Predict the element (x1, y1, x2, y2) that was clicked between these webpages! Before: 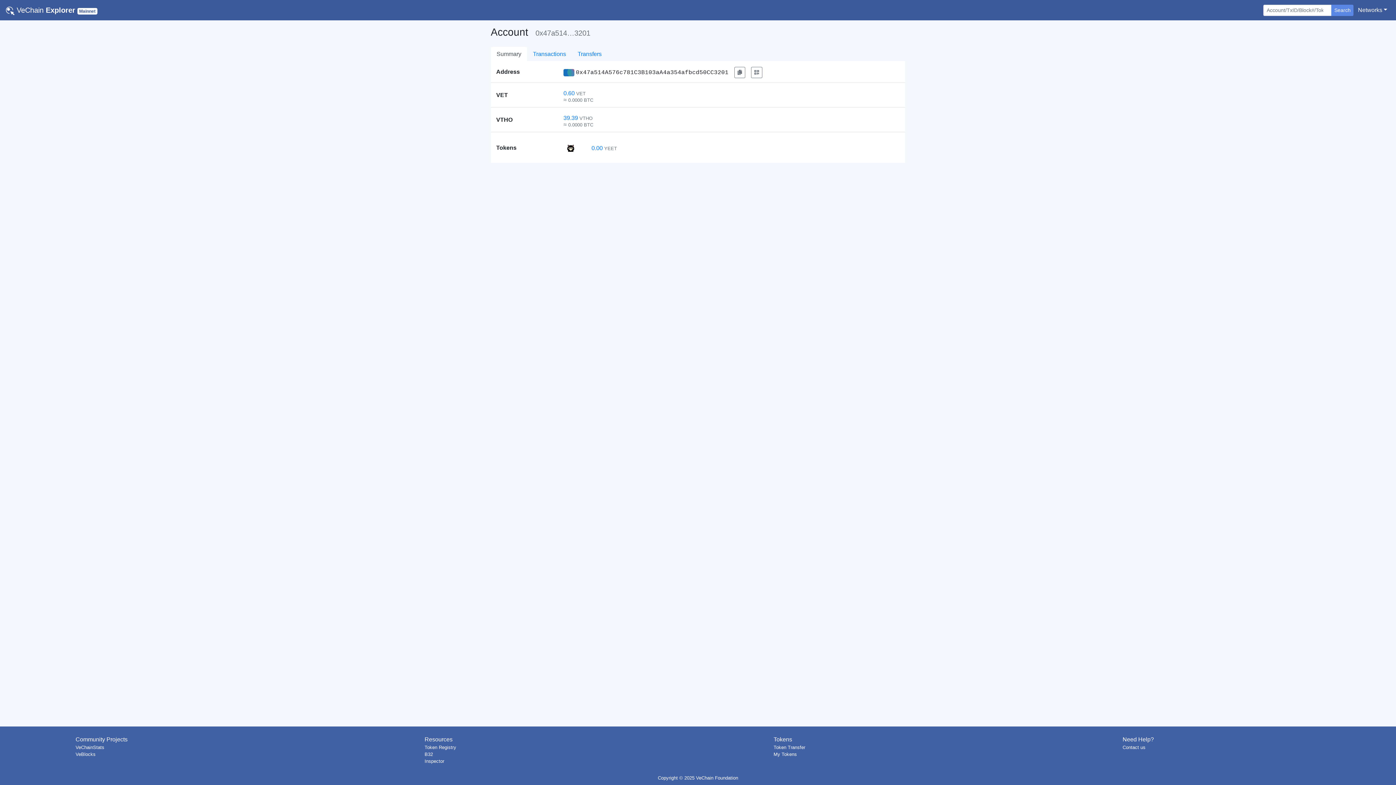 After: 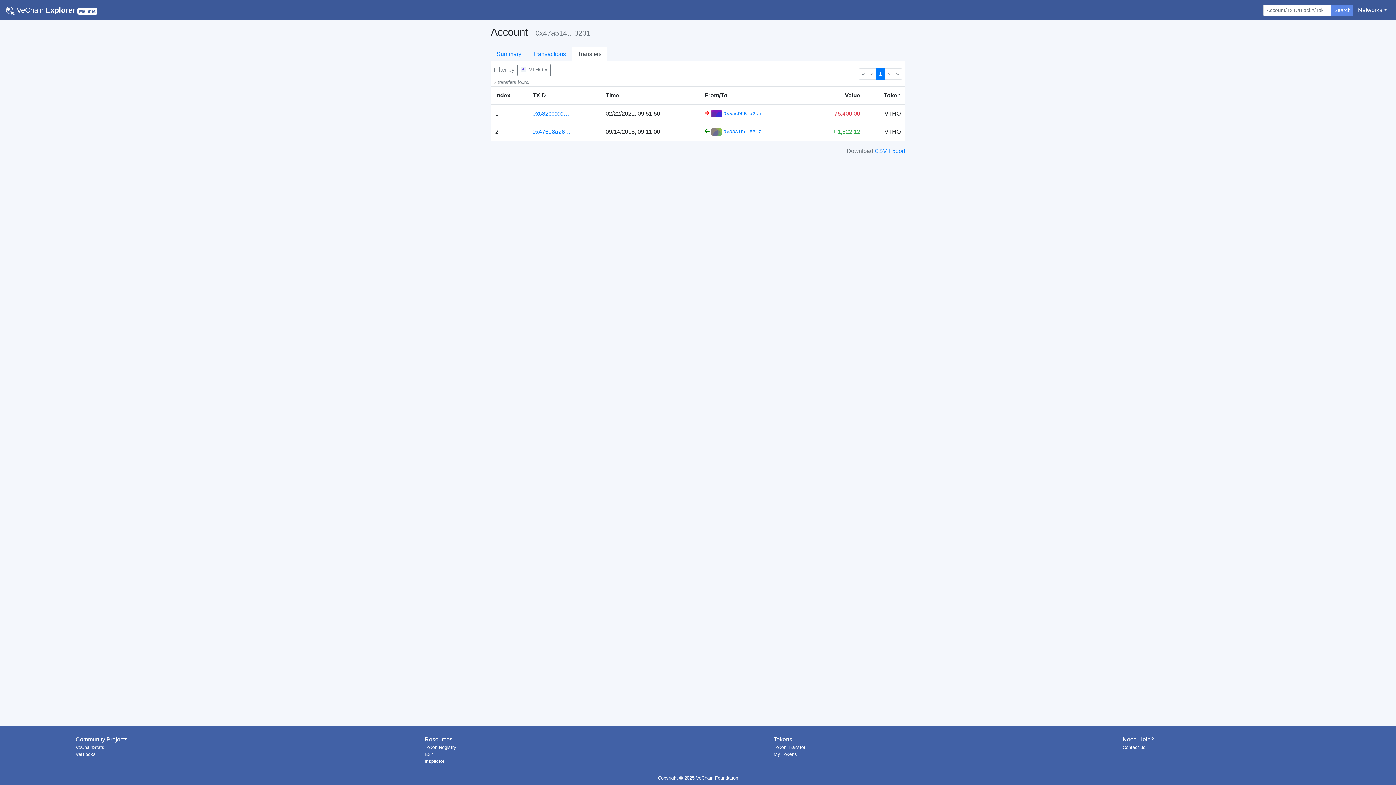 Action: bbox: (563, 114, 592, 121) label: 39.39 VTHO